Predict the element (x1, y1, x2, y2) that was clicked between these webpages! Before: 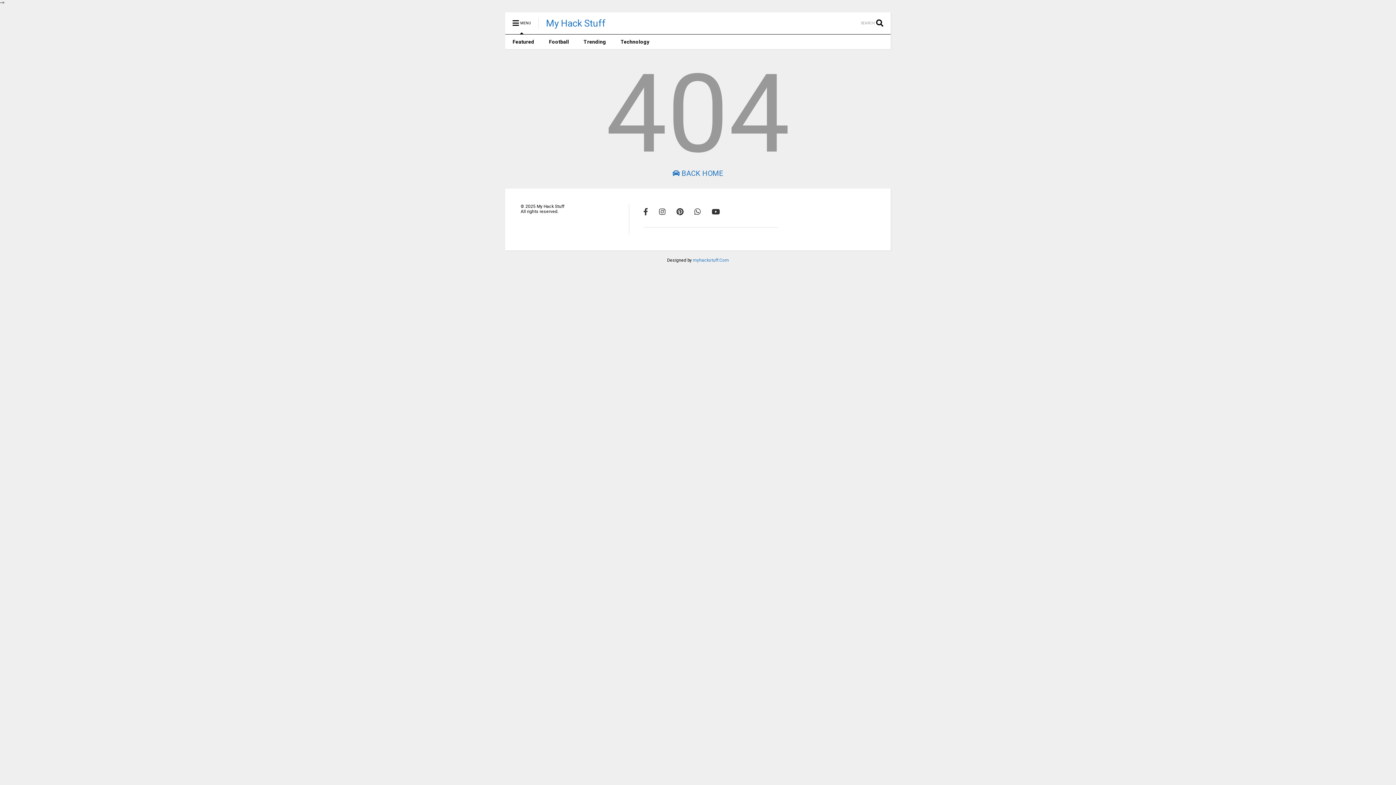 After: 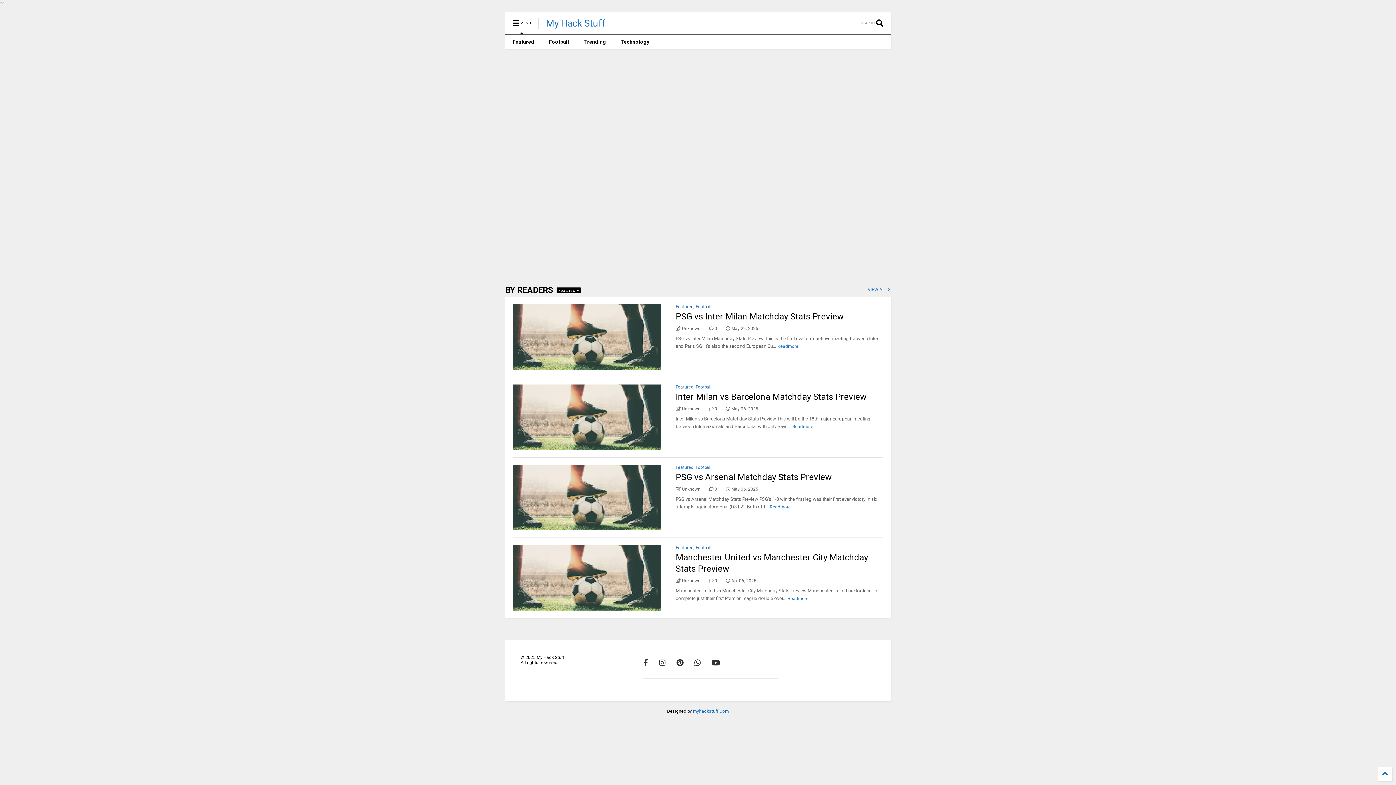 Action: bbox: (693, 257, 729, 262) label: myhackstuff.Com